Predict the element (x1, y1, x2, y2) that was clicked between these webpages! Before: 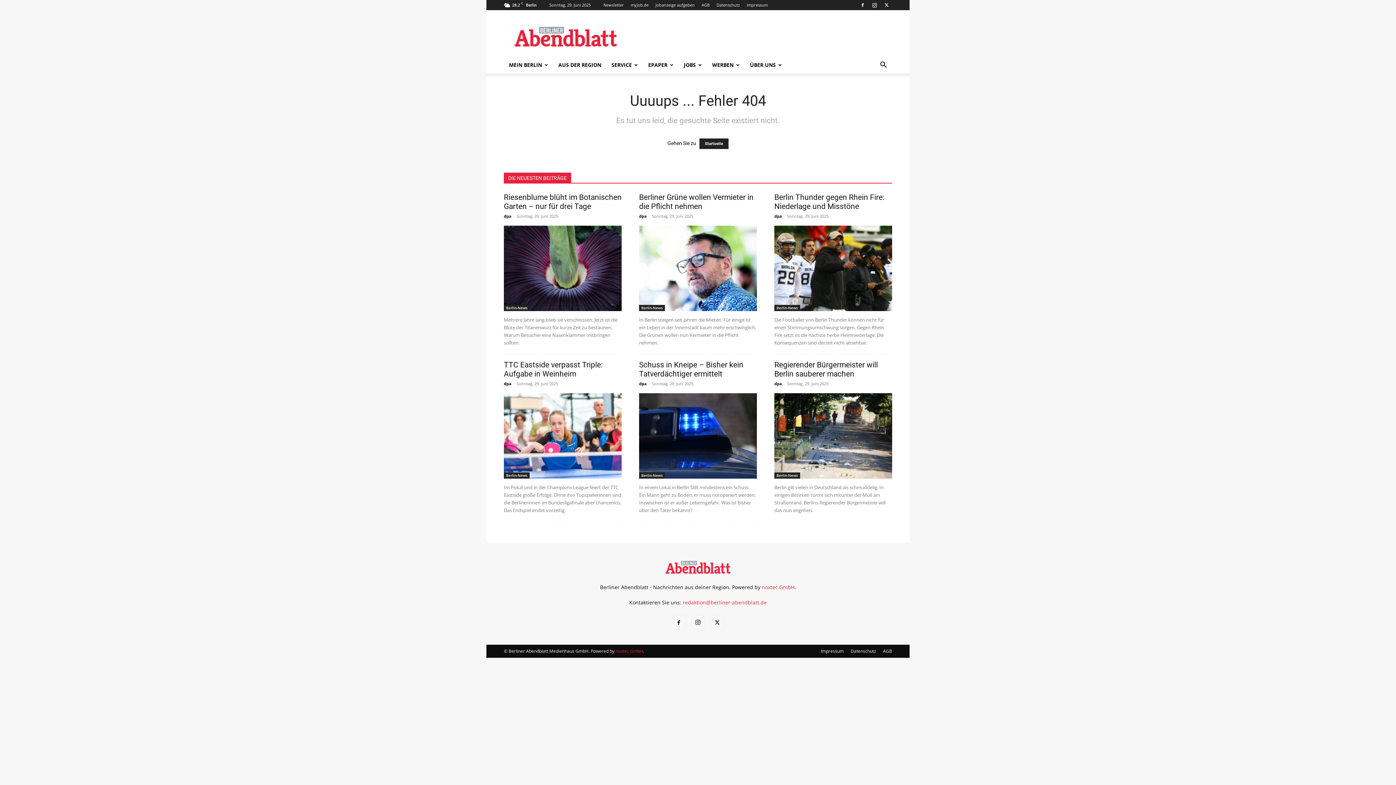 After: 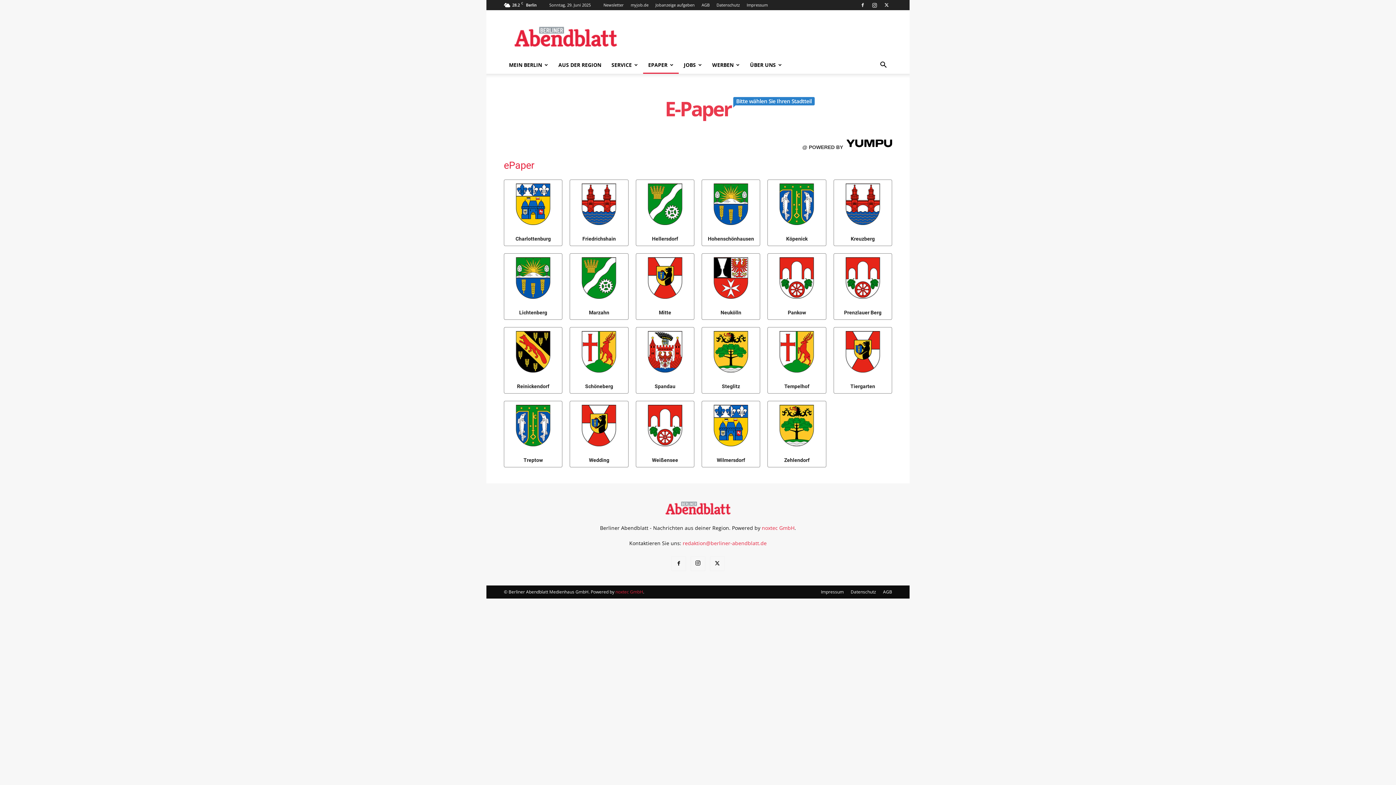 Action: bbox: (643, 56, 678, 73) label: EPAPER